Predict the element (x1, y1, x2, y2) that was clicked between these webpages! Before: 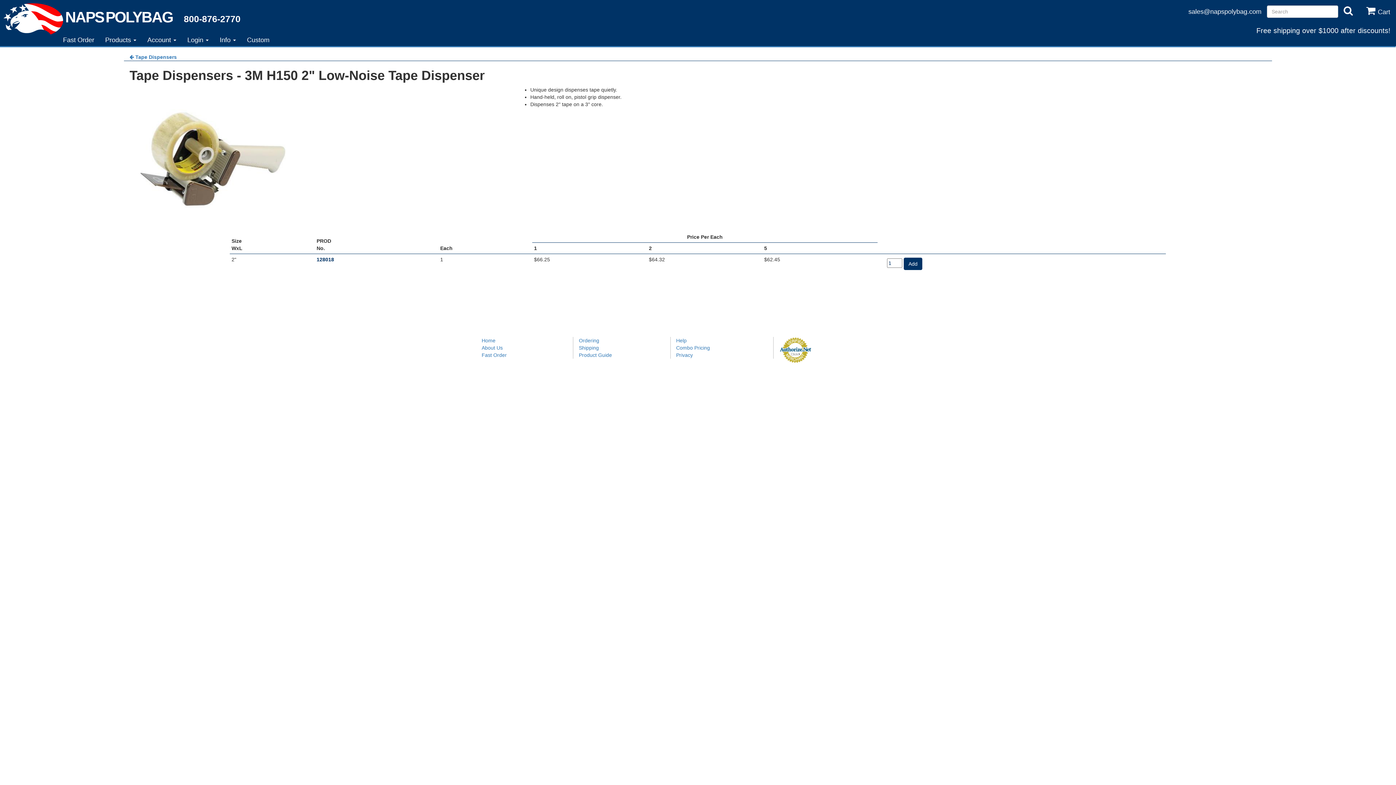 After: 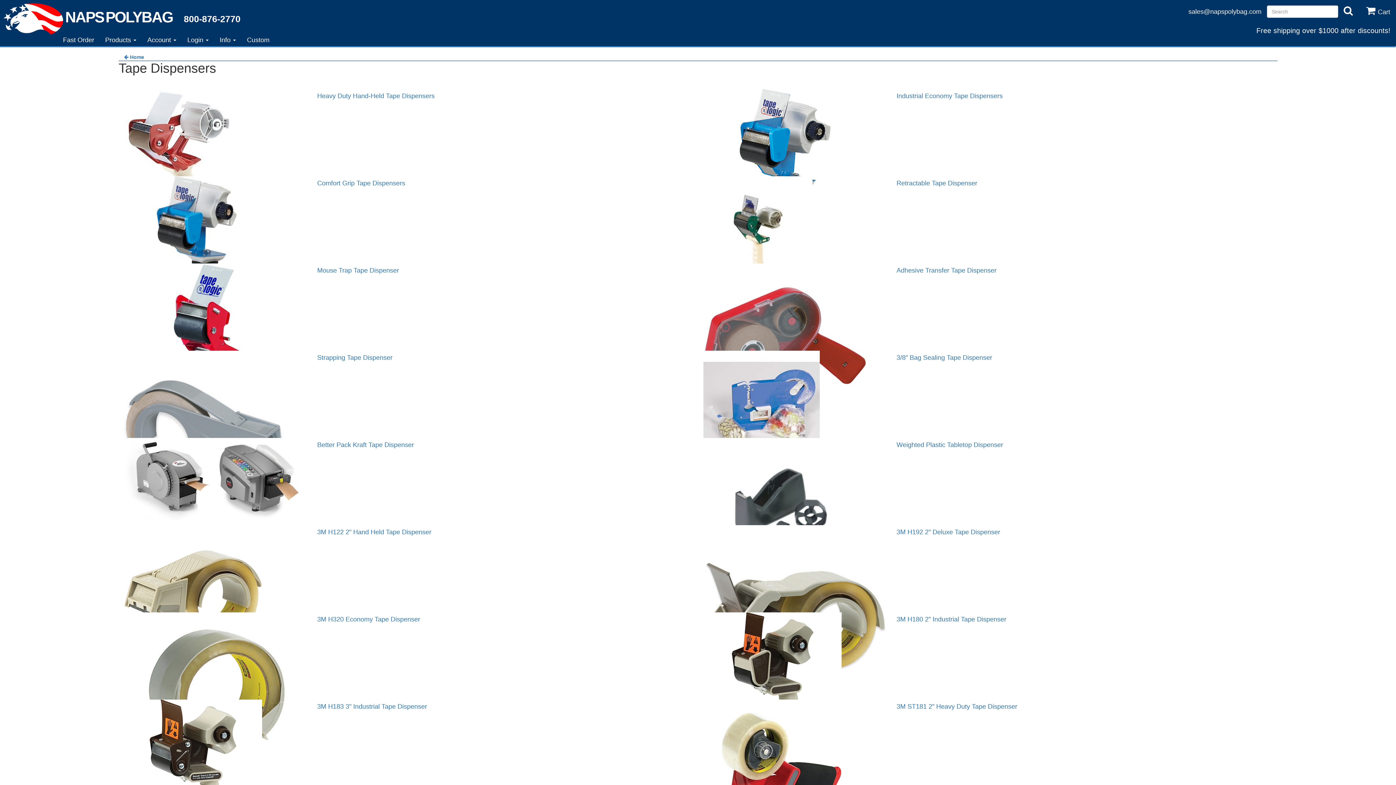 Action: label:  Tape Dispensers bbox: (129, 54, 176, 60)